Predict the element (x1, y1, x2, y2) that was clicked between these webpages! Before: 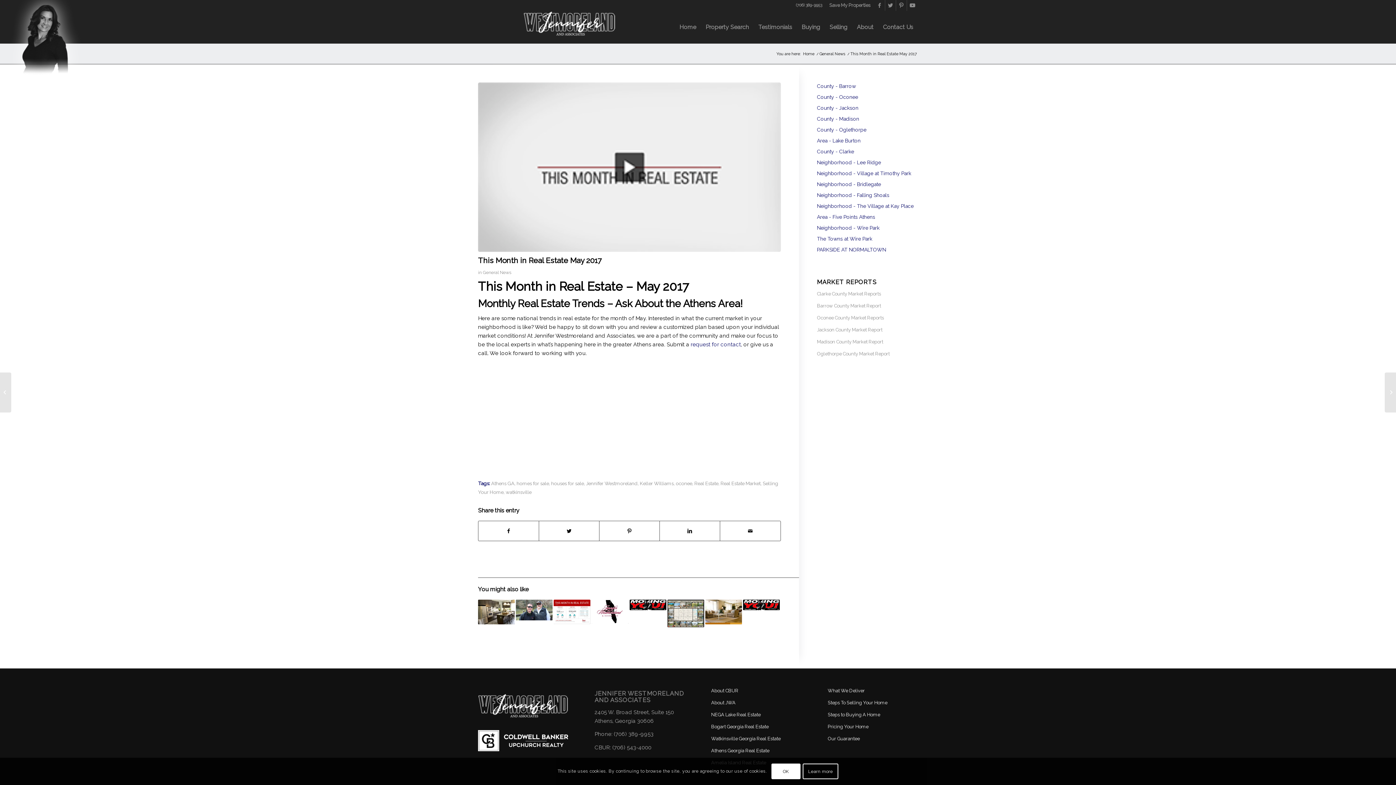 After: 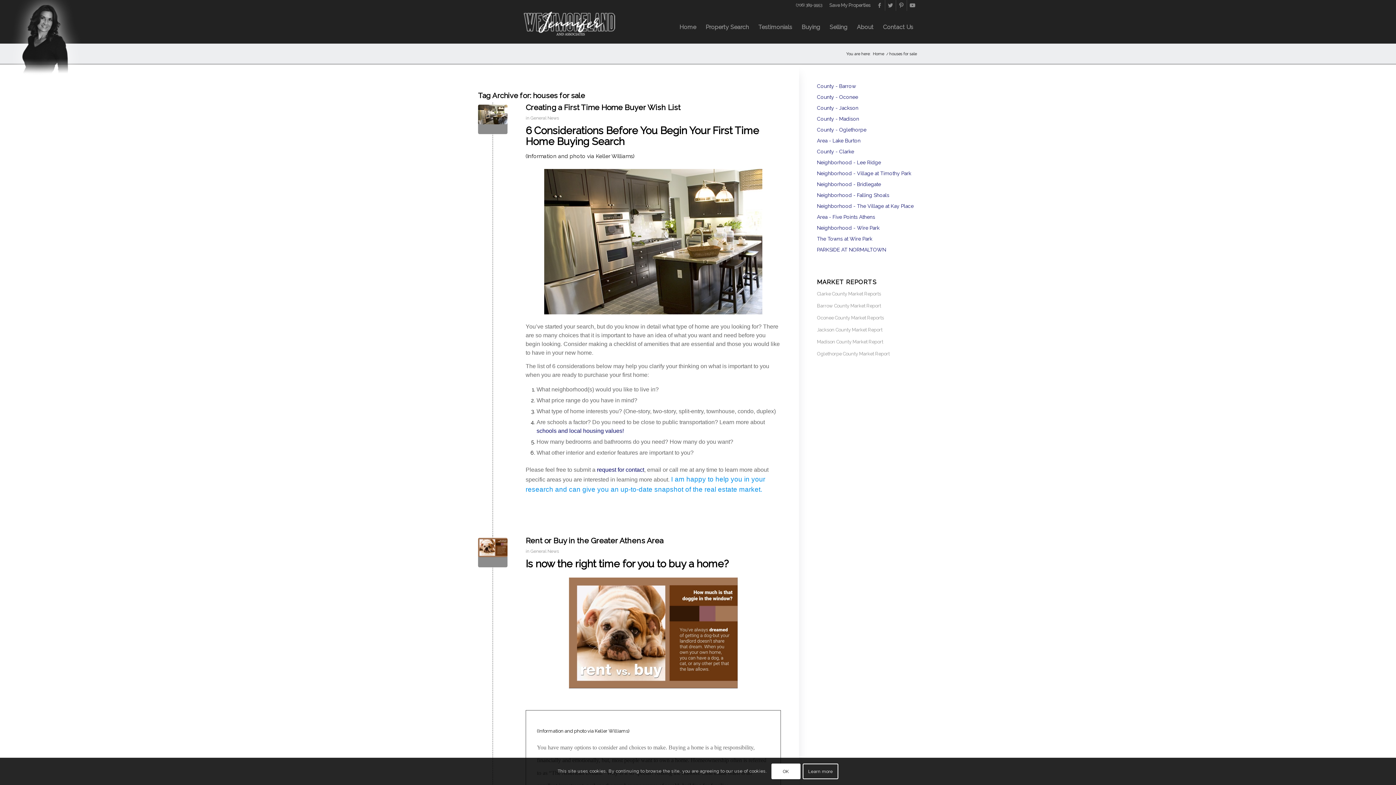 Action: bbox: (551, 480, 584, 486) label: houses for sale